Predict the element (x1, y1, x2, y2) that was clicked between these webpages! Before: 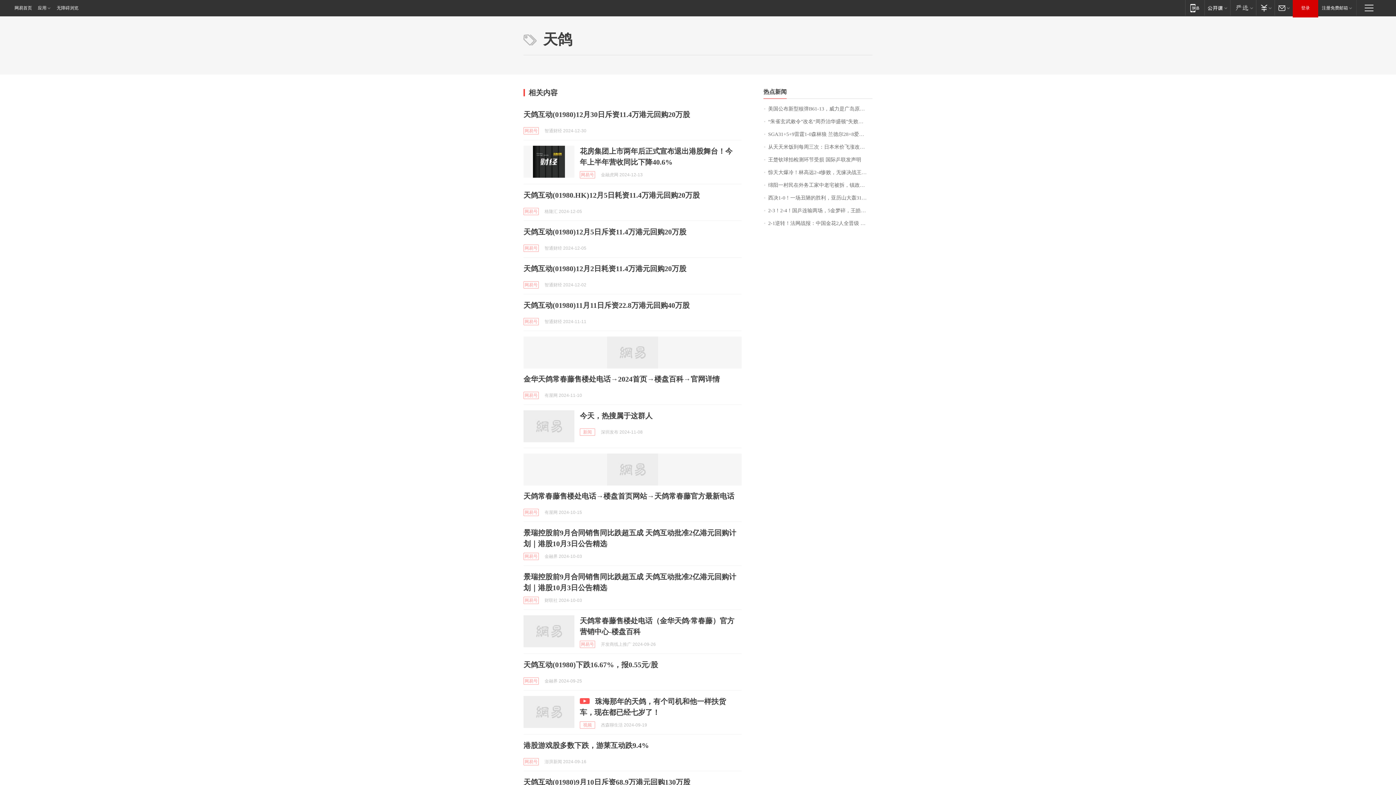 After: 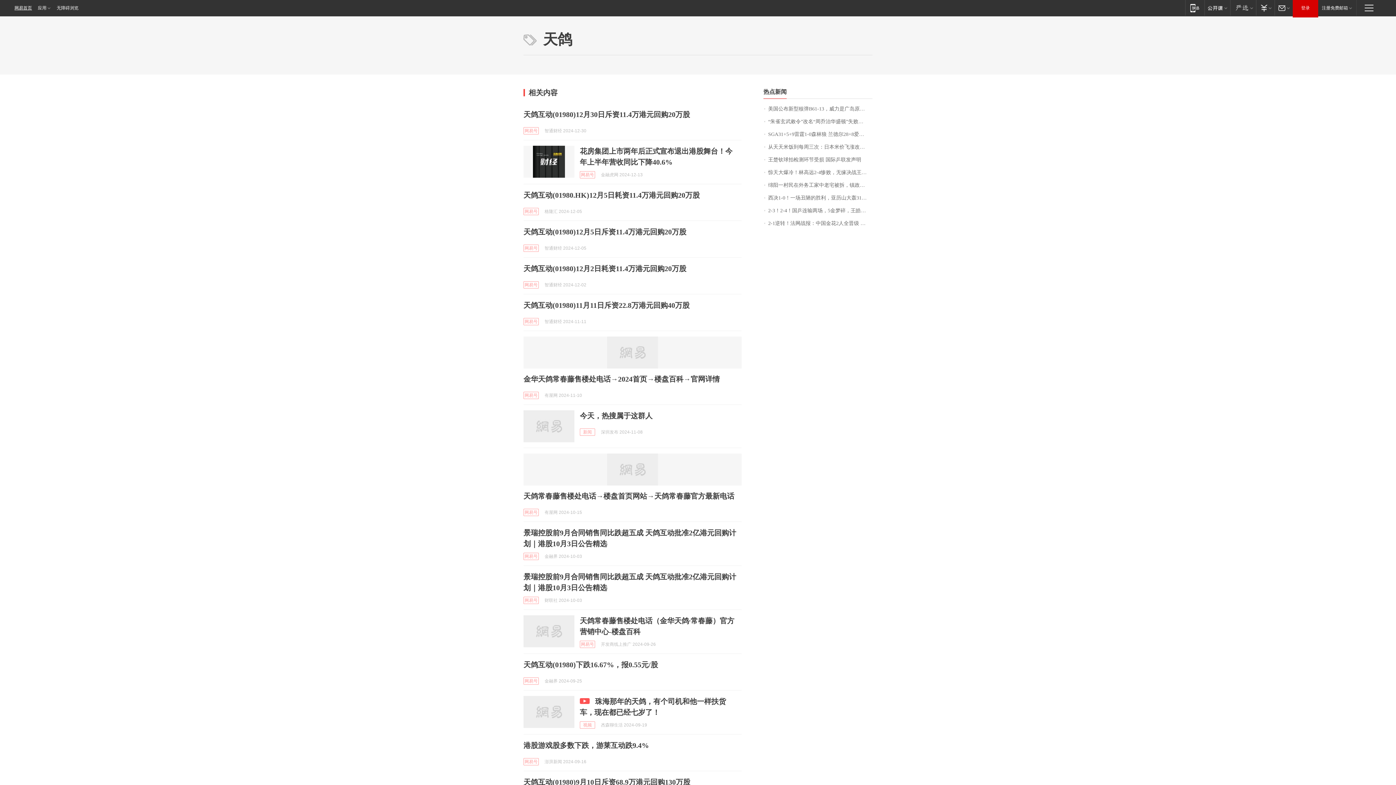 Action: label: 网易首页 bbox: (0, 0, 34, 16)